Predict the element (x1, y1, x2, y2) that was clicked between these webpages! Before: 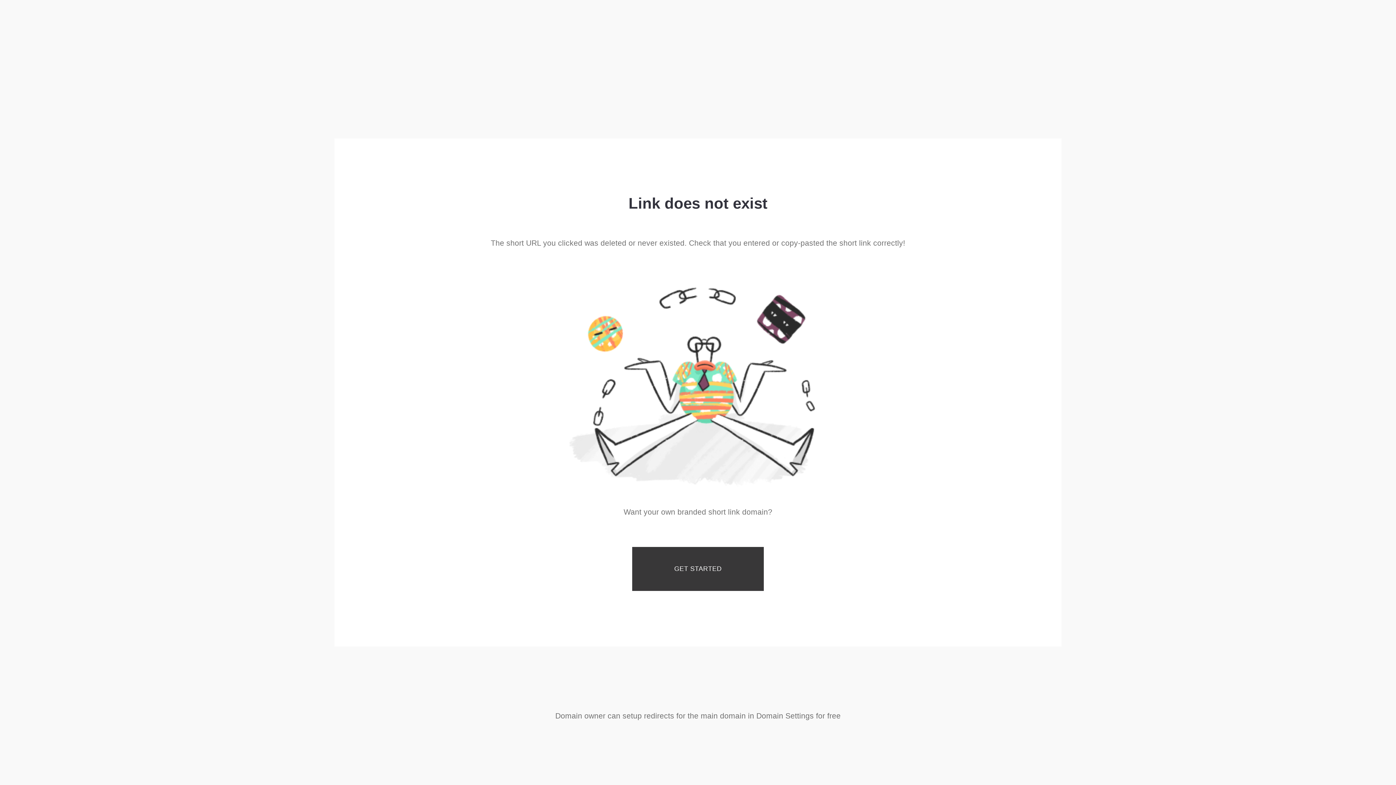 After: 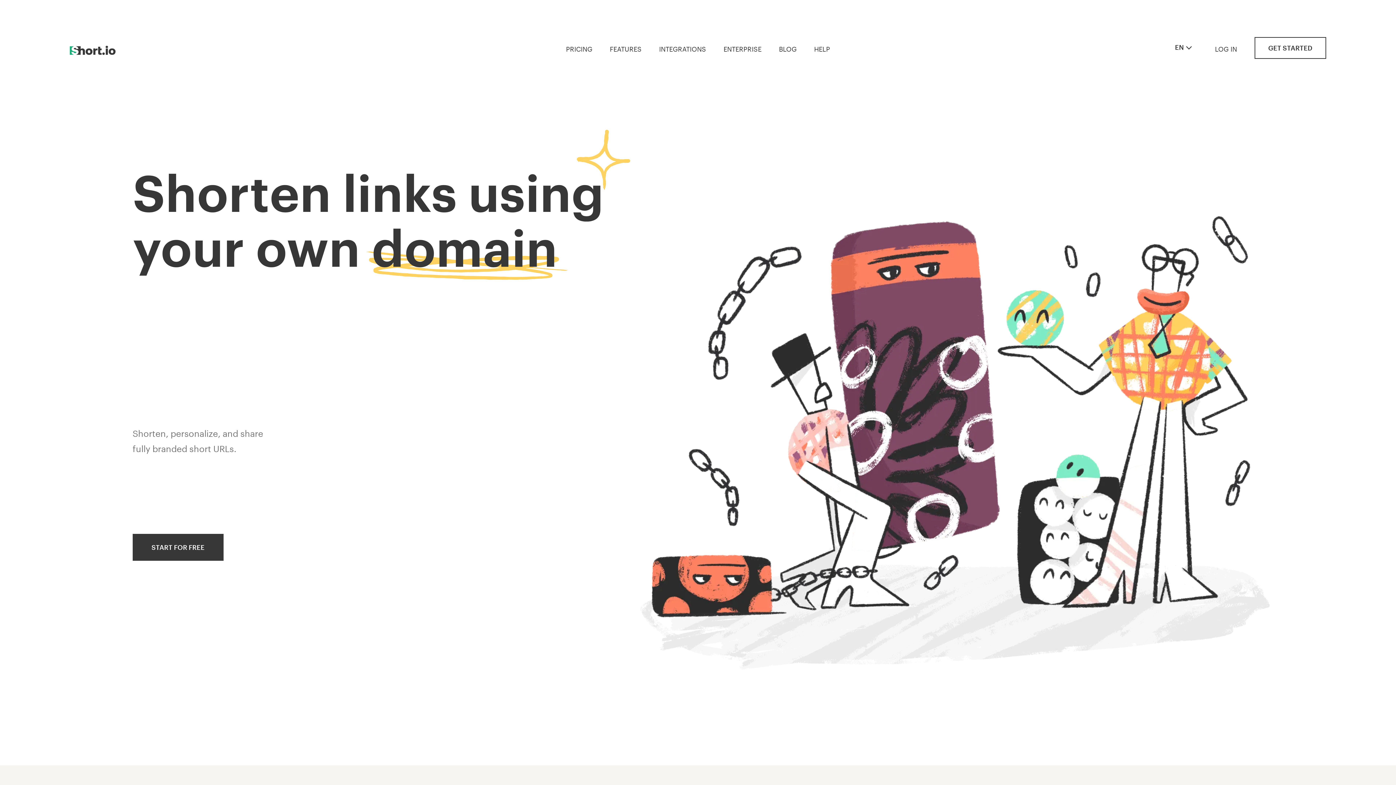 Action: bbox: (632, 547, 764, 591) label: GET STARTED